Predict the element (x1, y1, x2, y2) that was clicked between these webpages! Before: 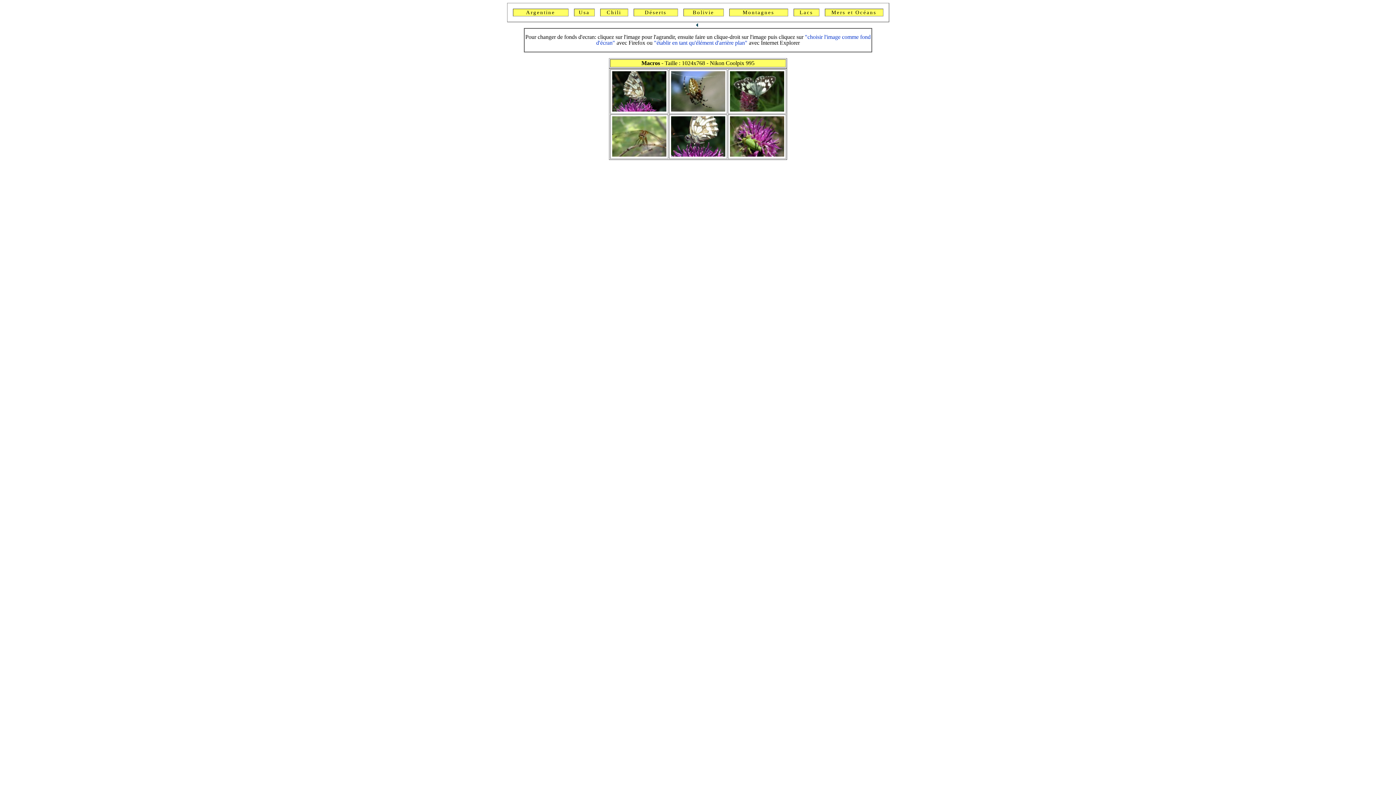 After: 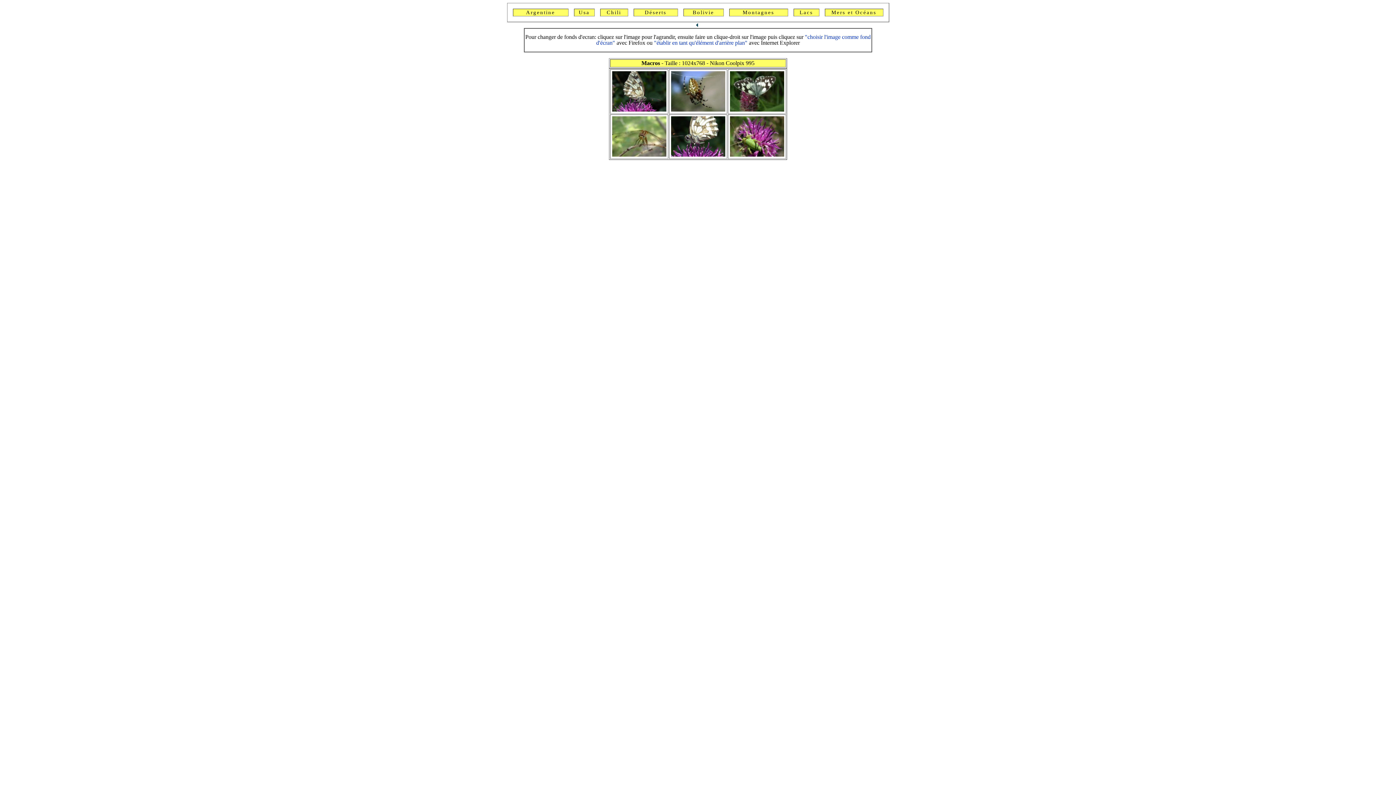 Action: bbox: (612, 151, 666, 157)